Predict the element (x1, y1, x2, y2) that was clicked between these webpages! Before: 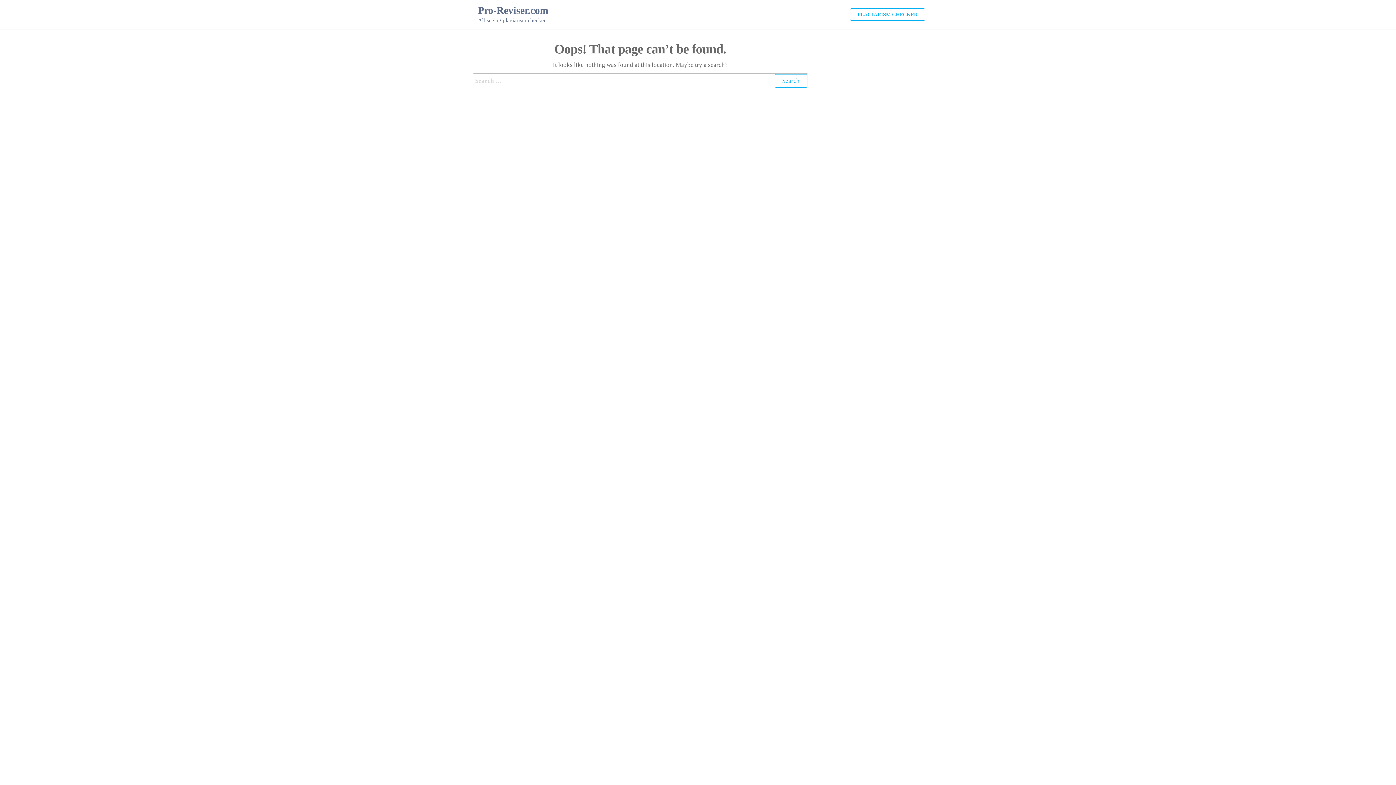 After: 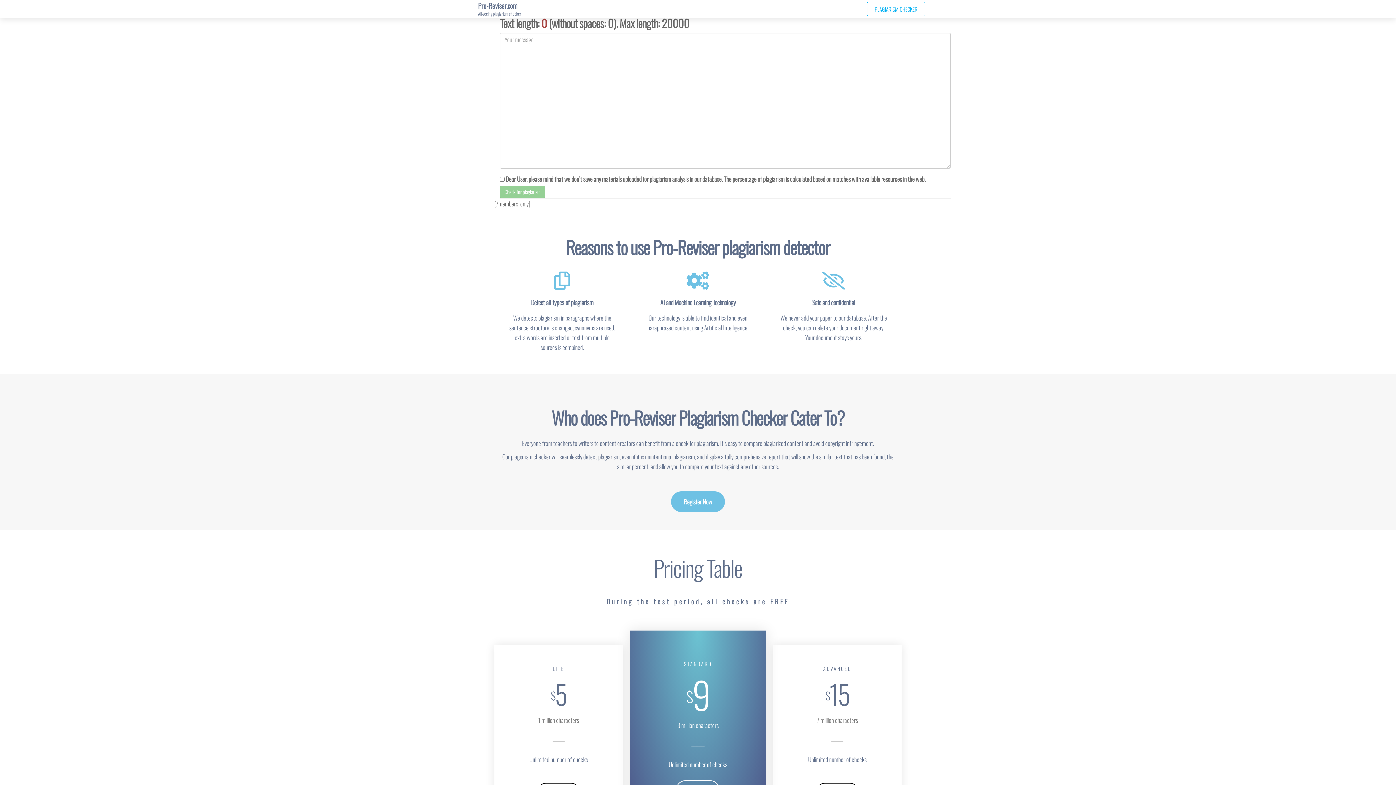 Action: bbox: (850, 8, 925, 20) label: PLAGIARISM CHECKER